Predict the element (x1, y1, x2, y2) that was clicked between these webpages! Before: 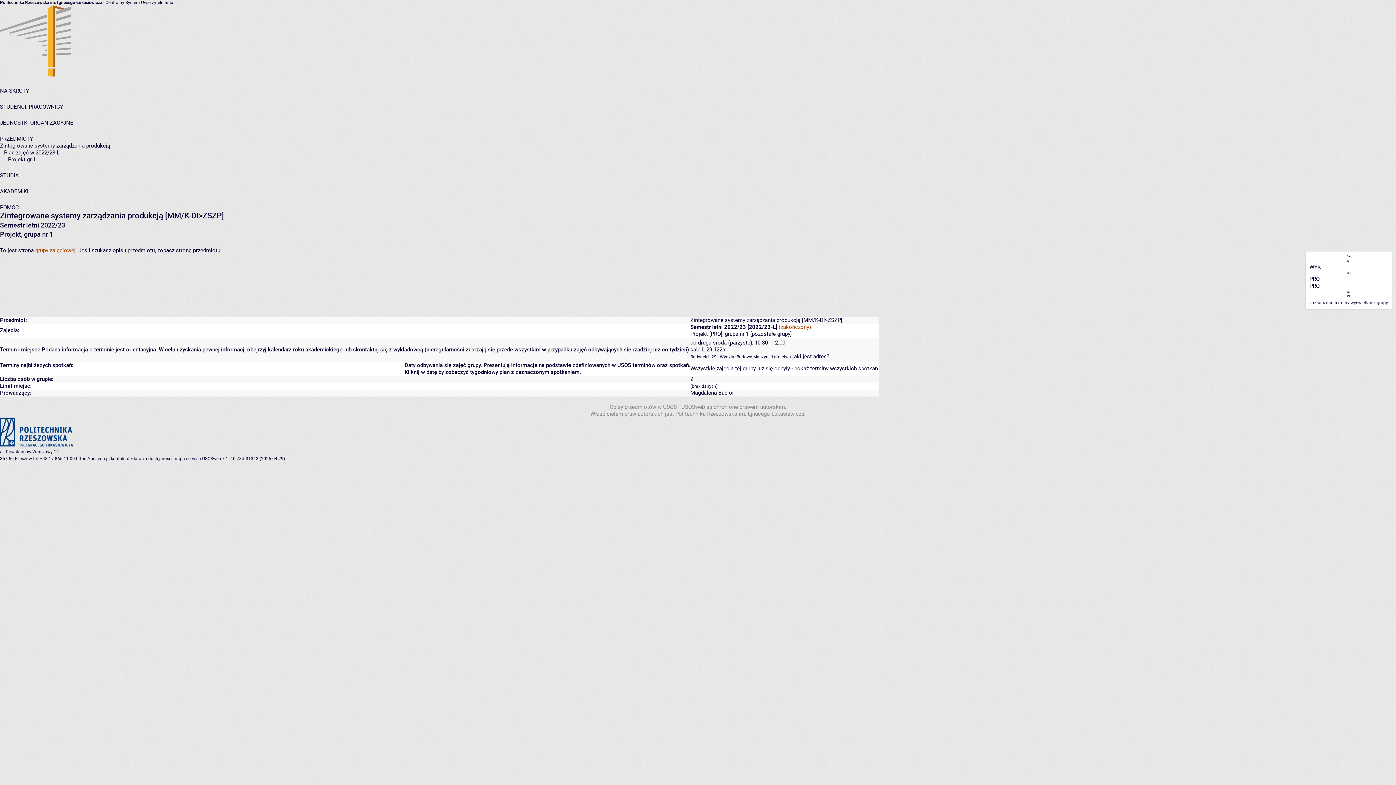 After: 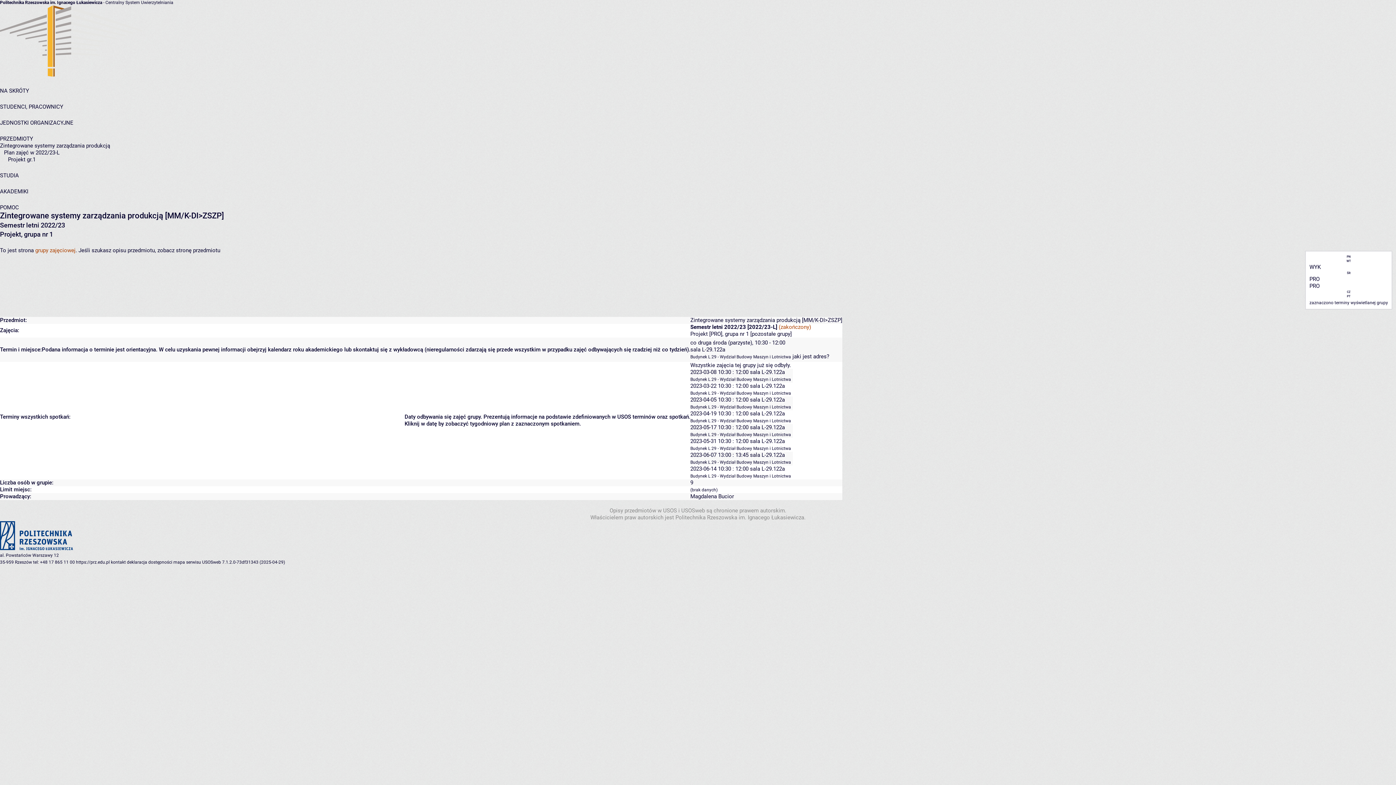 Action: label: pokaż terminy wszystkich spotkań bbox: (794, 365, 878, 372)